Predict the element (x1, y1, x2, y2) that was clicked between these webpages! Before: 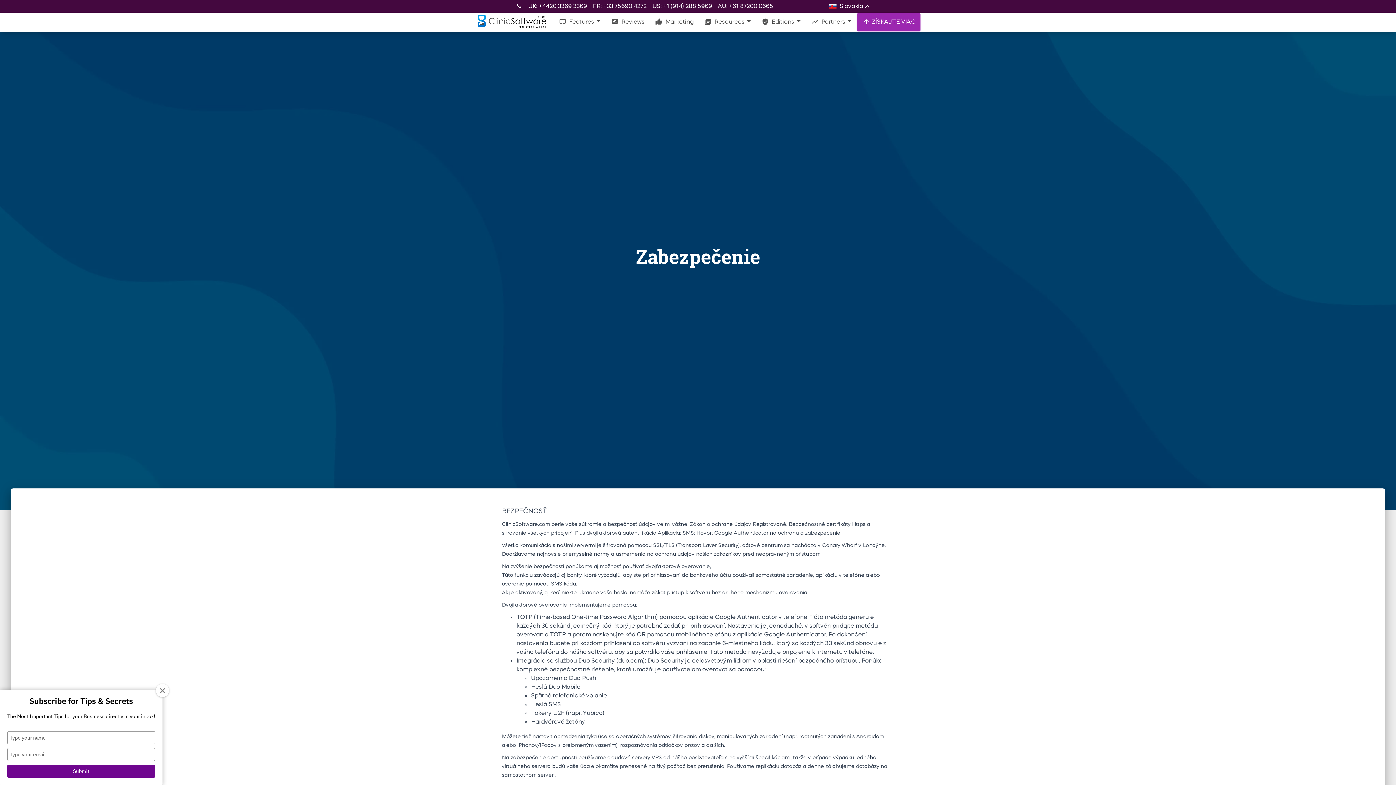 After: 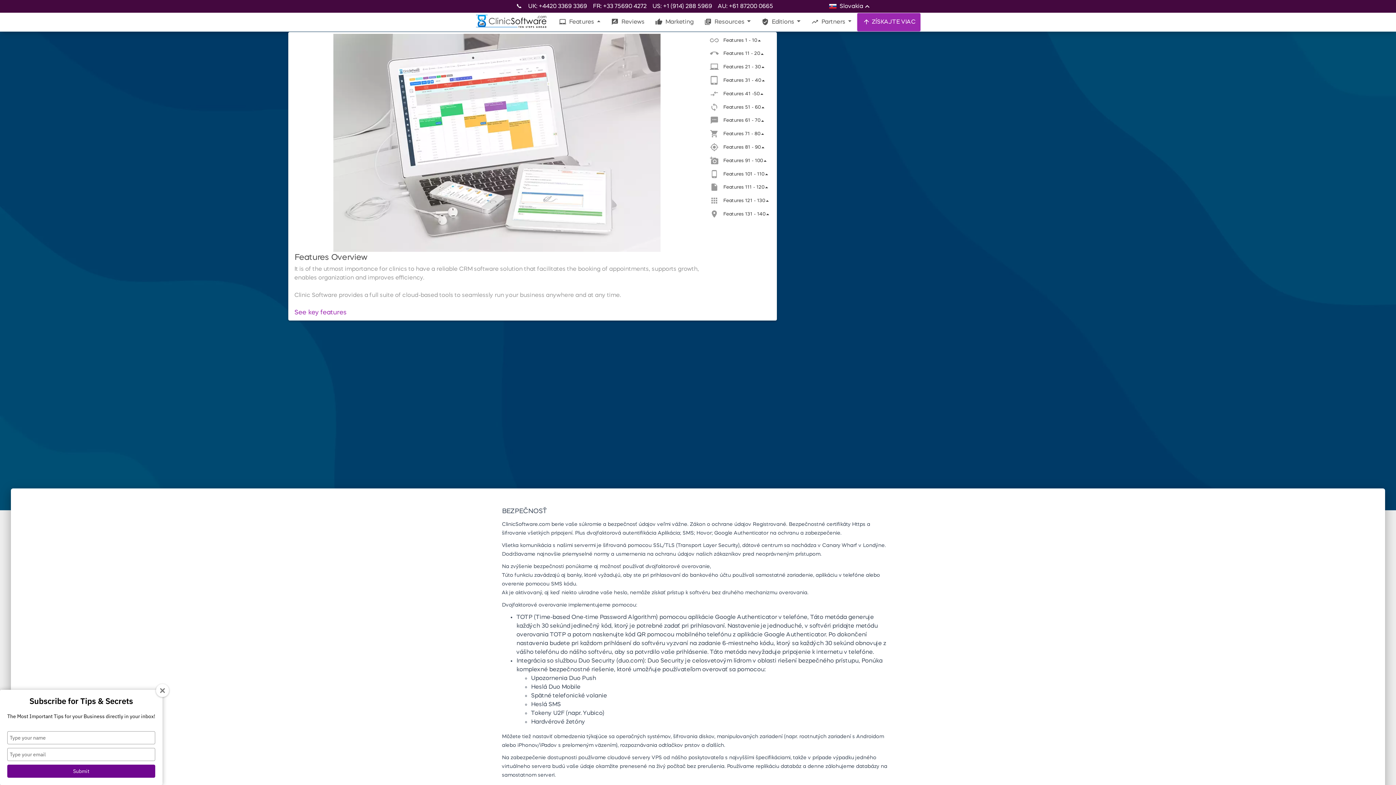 Action: label: laptop_mac Features  bbox: (553, 13, 605, 31)